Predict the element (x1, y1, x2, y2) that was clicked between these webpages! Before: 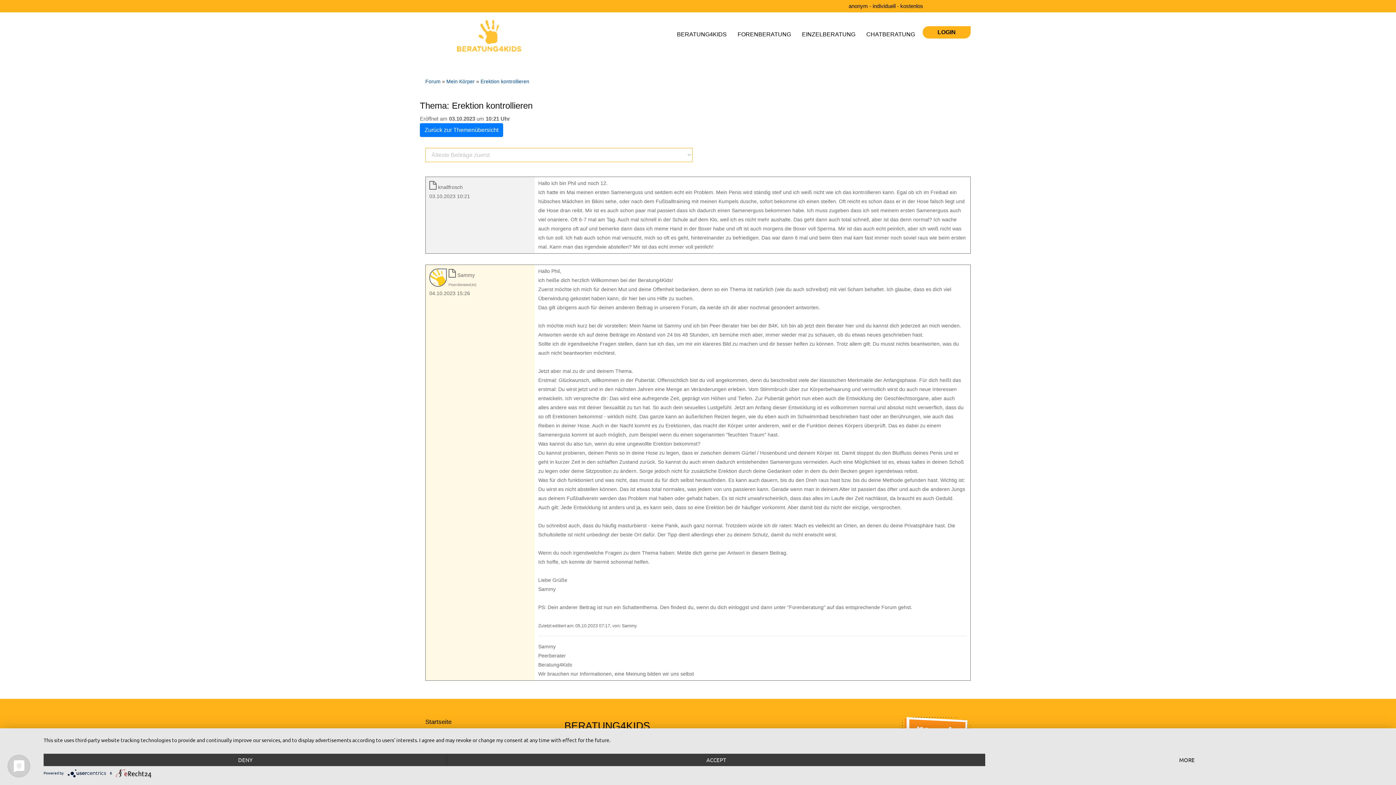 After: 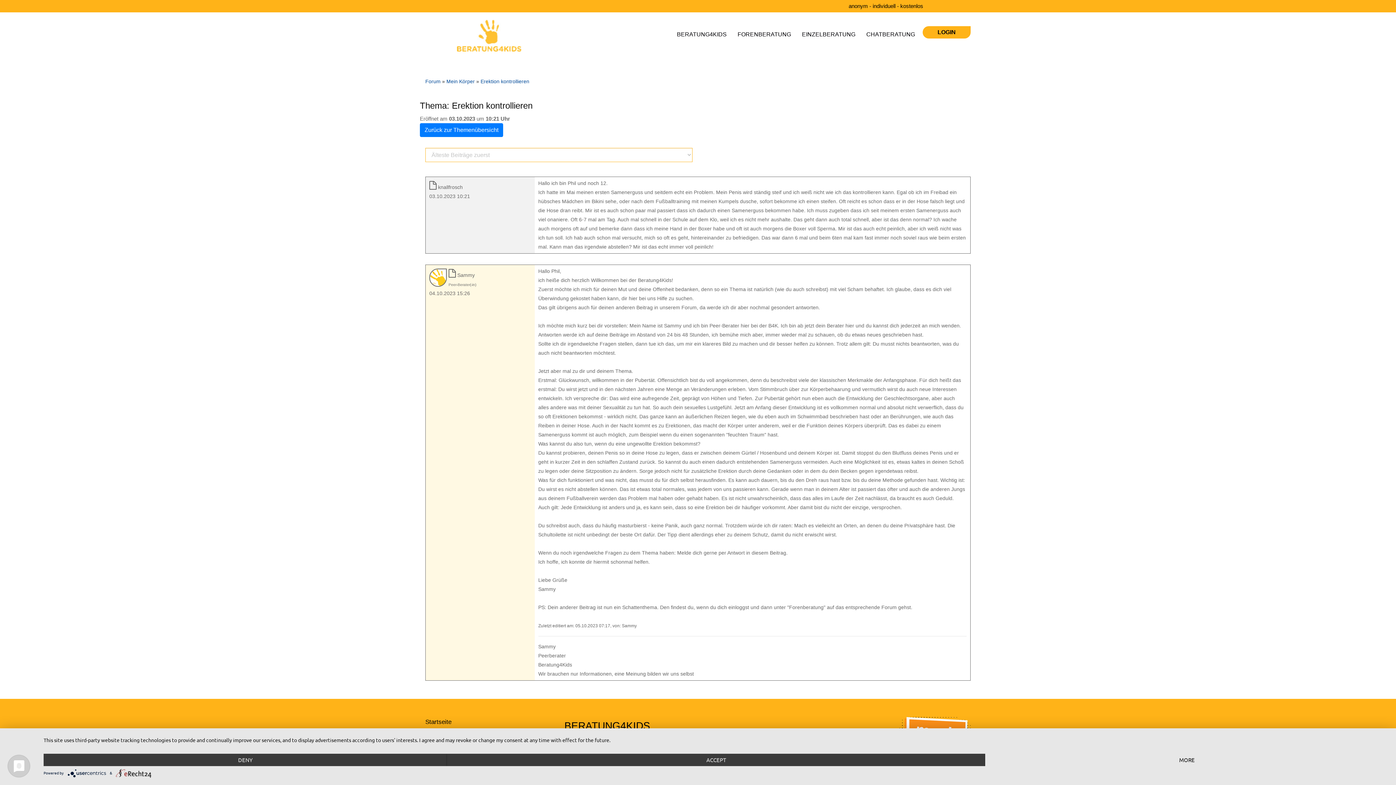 Action: bbox: (116, 770, 151, 775)